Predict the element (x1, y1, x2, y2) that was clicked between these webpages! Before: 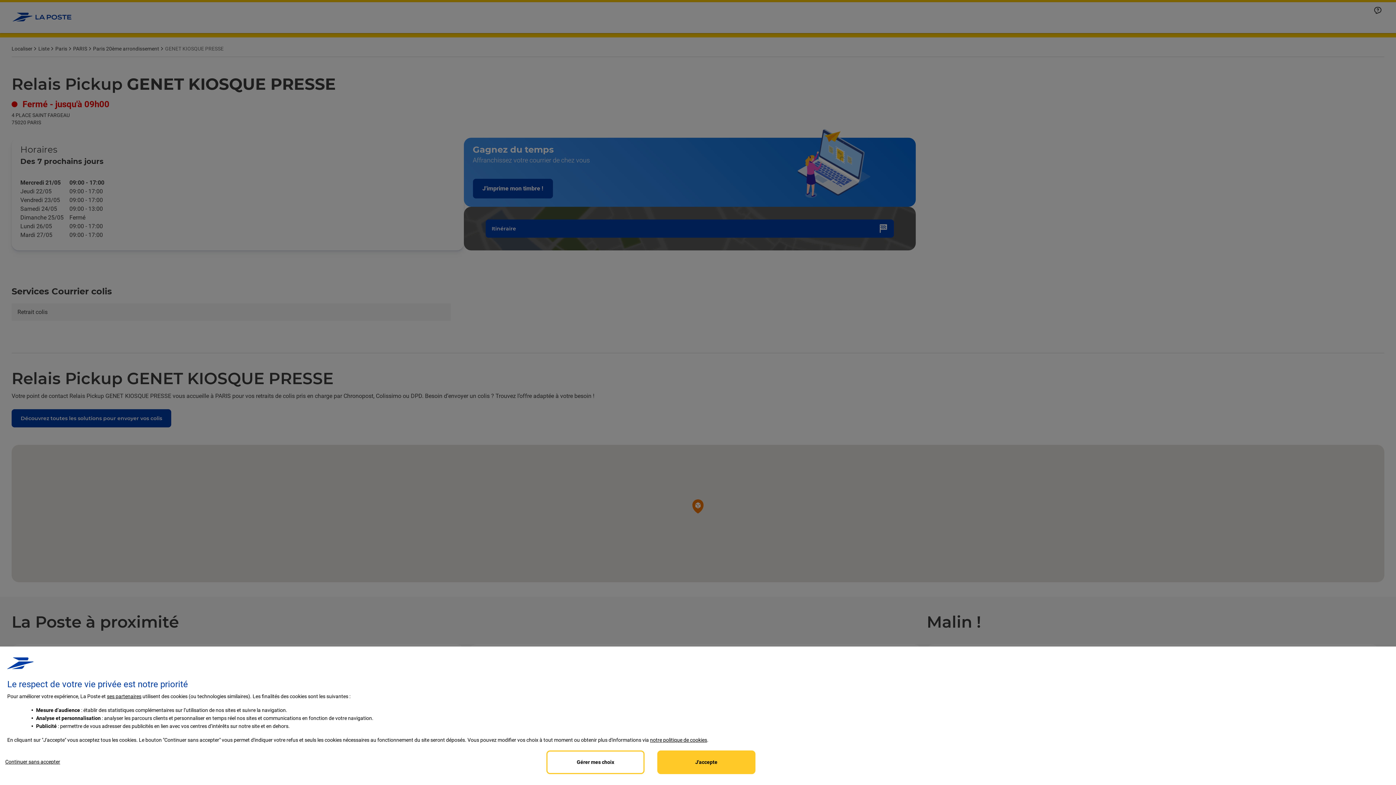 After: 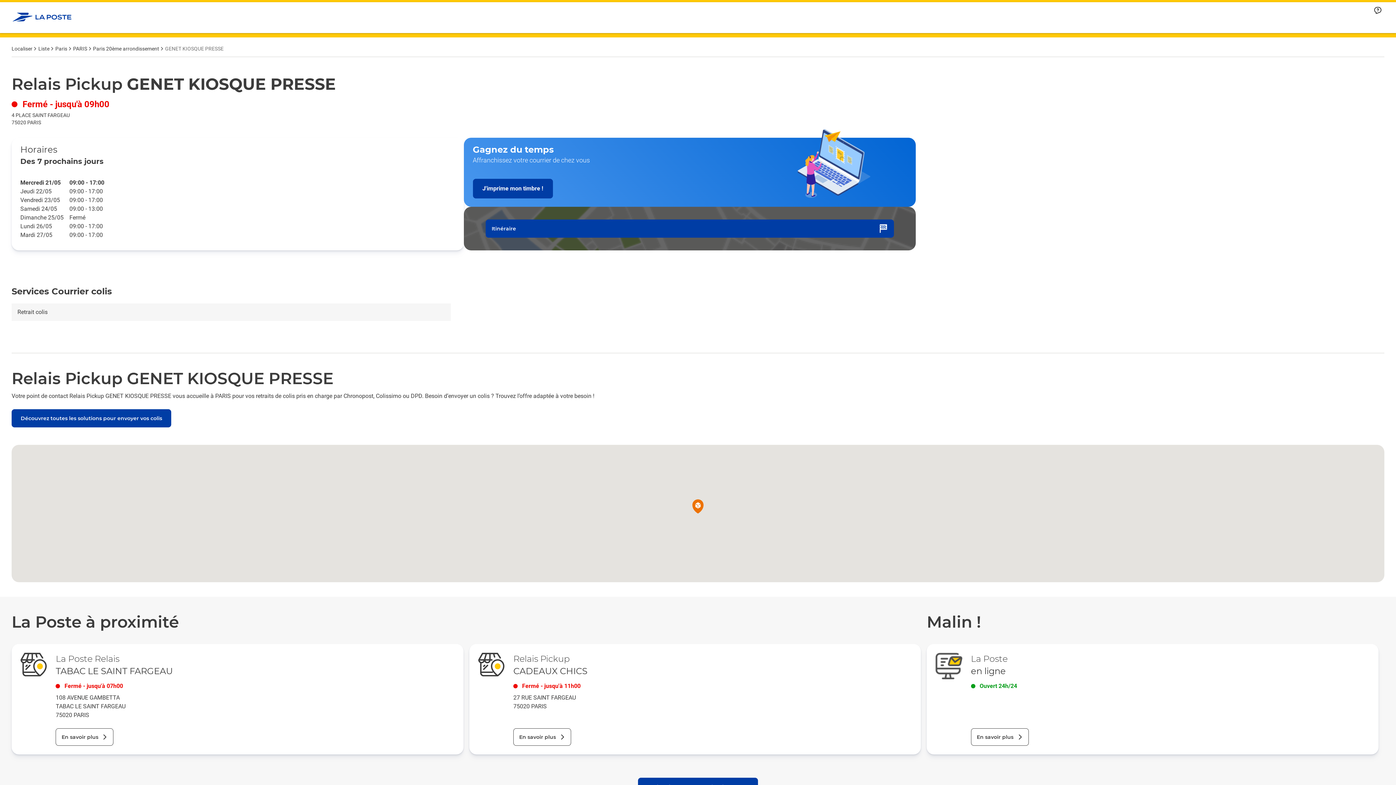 Action: bbox: (657, 750, 755, 774) label: Accept proposed privacy settings